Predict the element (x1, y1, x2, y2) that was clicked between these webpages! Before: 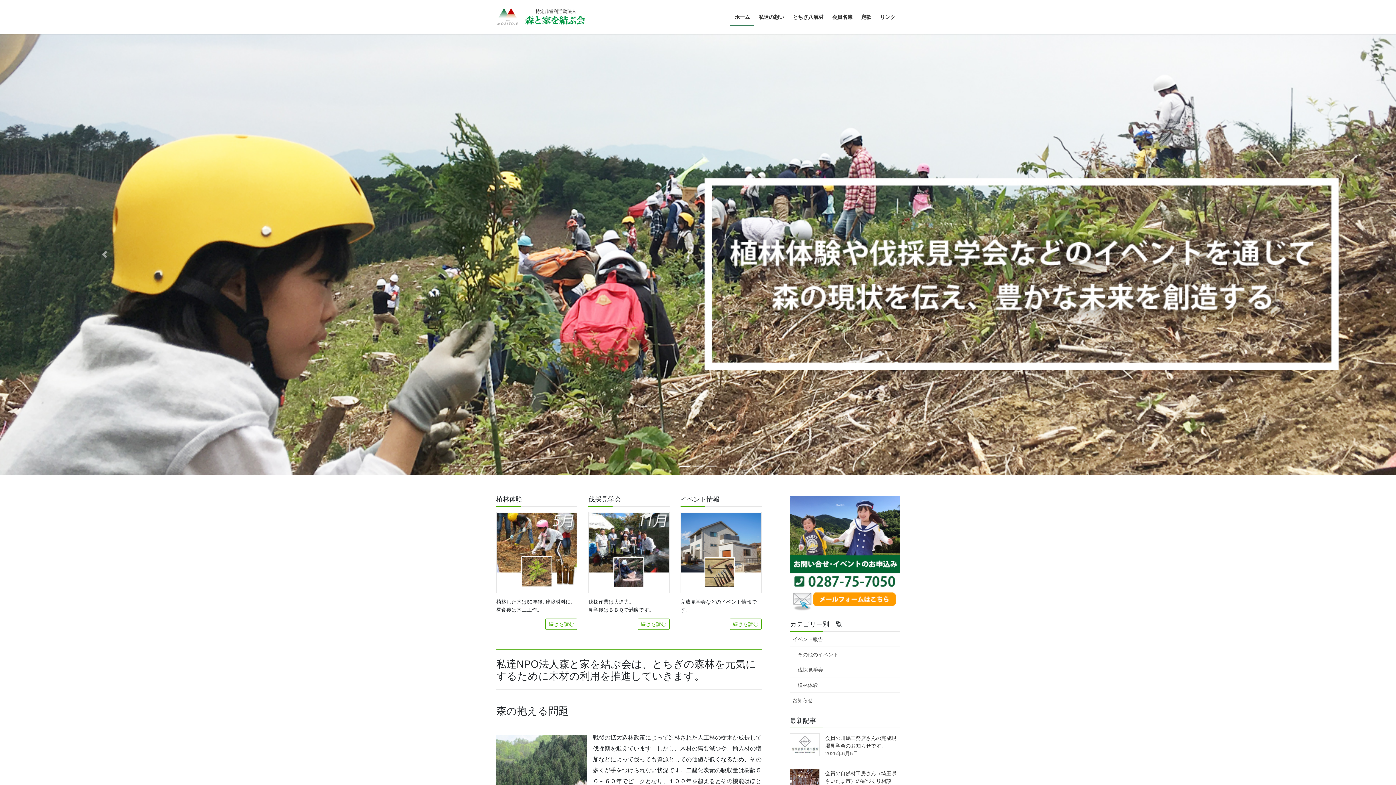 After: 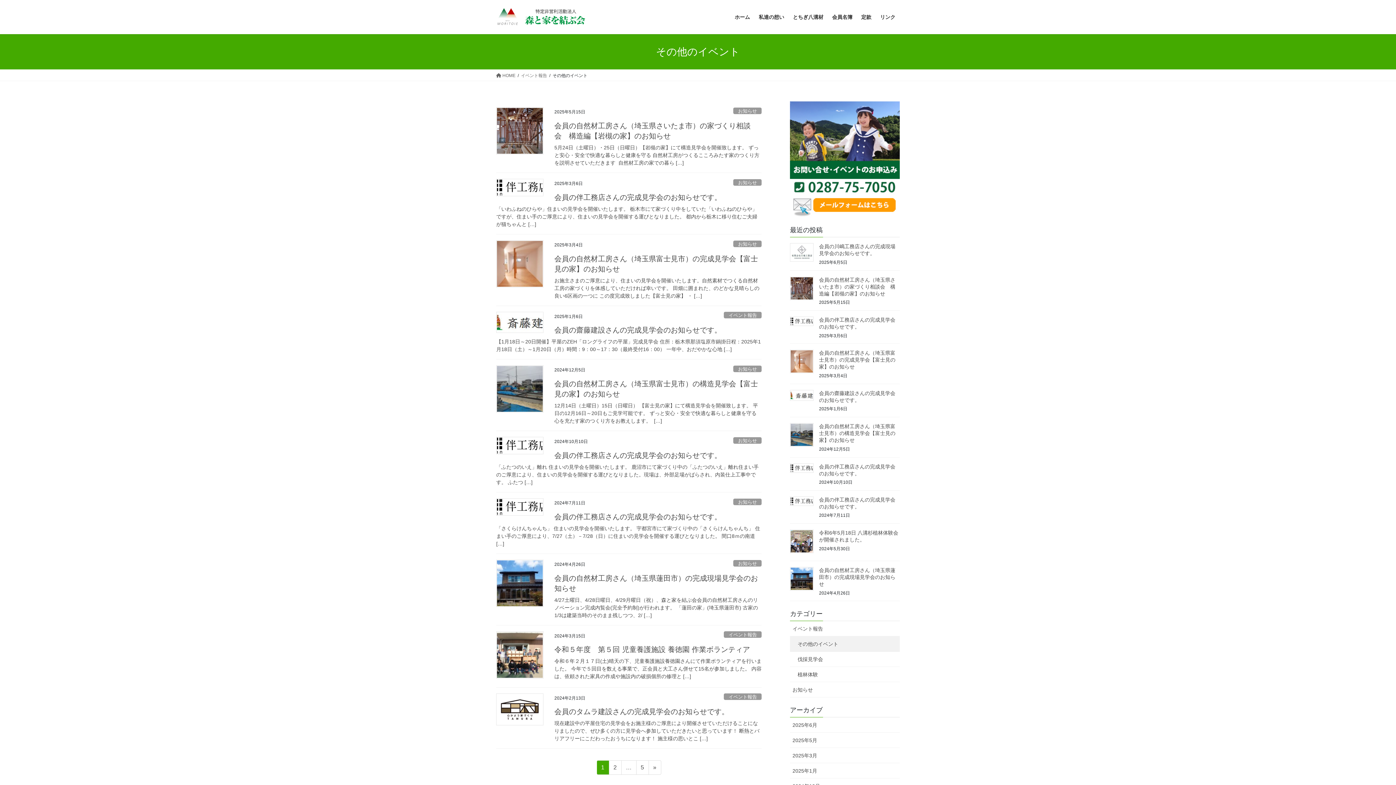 Action: bbox: (680, 512, 761, 593)